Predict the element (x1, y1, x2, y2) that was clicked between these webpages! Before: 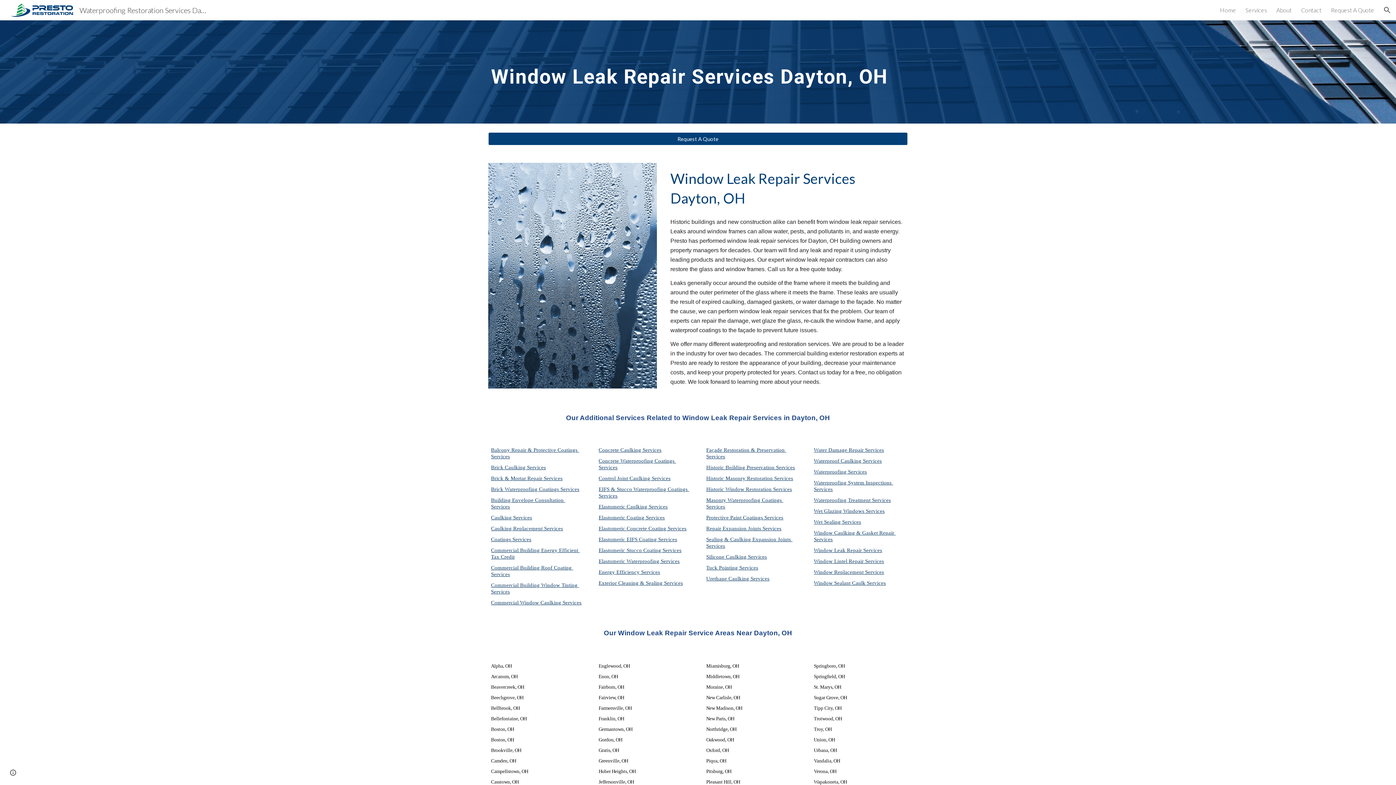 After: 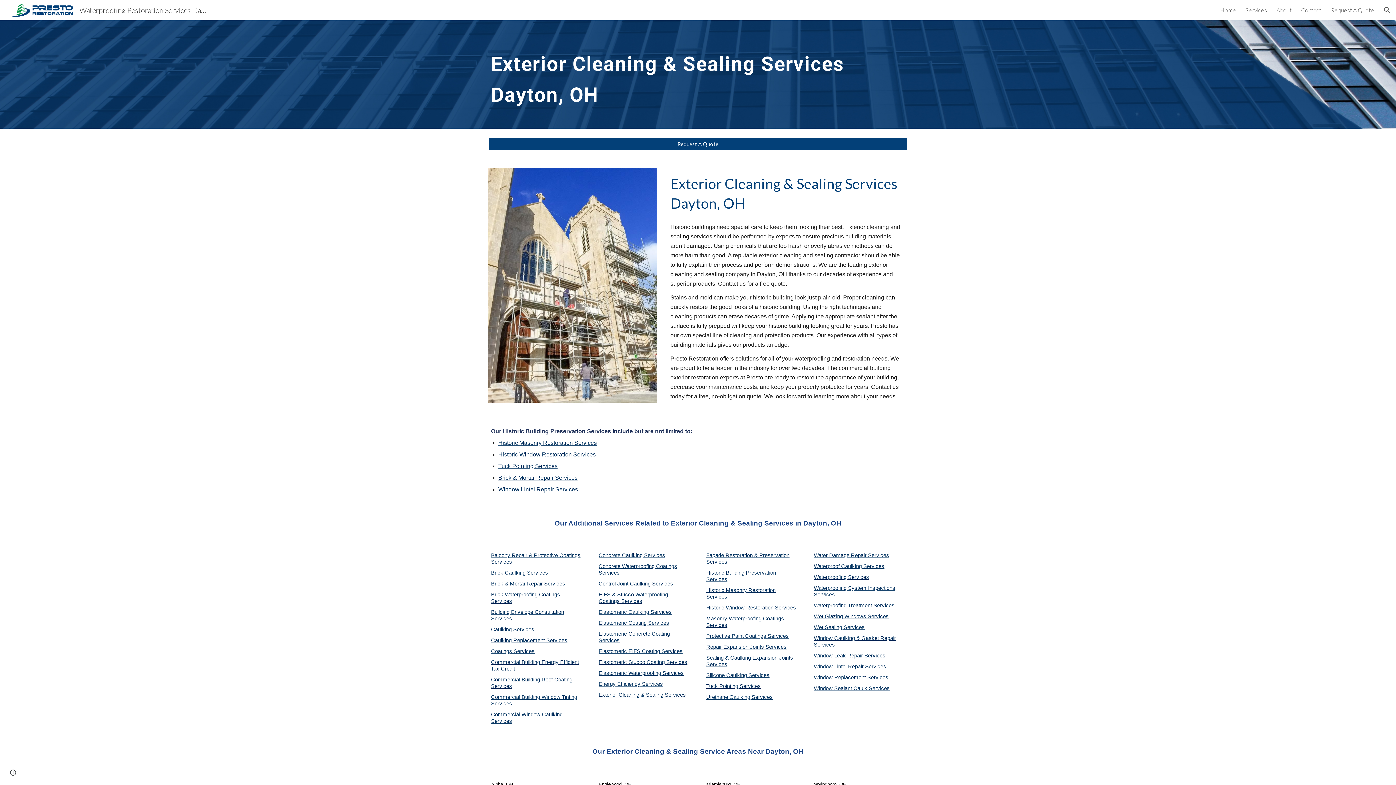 Action: bbox: (598, 580, 683, 586) label: Exterior Cleaning & Sealing Services